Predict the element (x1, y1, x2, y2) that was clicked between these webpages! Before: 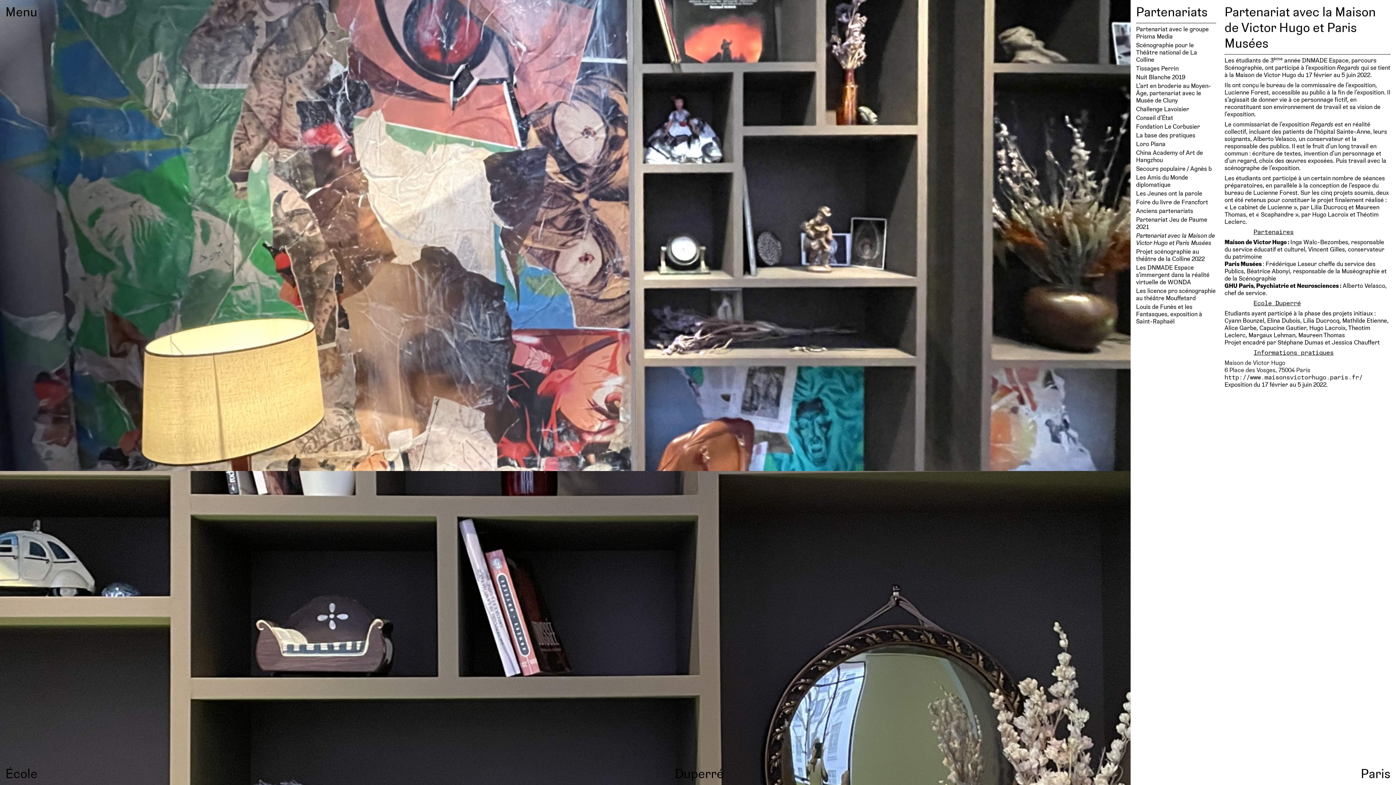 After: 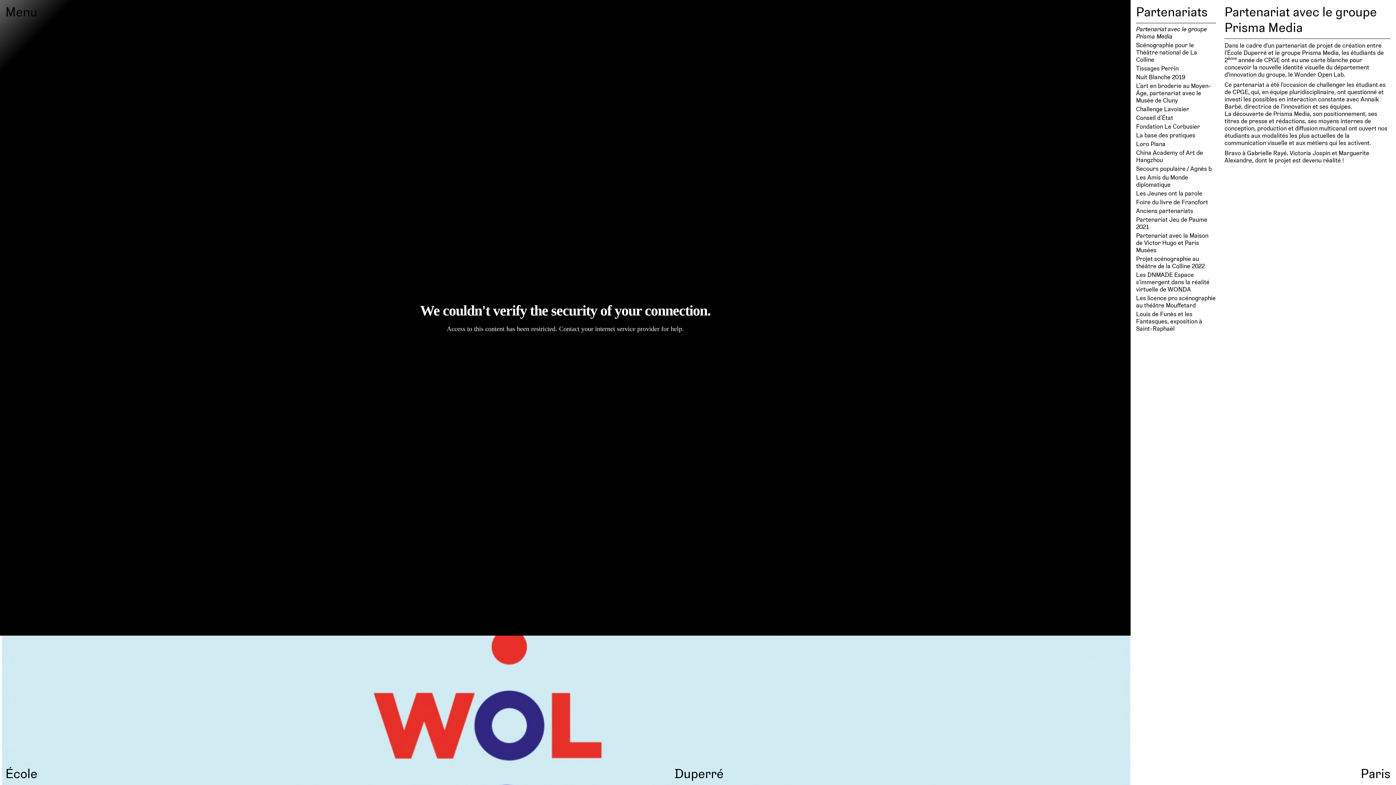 Action: bbox: (1136, 25, 1209, 40) label: Partenariat avec le groupe Prisma Media